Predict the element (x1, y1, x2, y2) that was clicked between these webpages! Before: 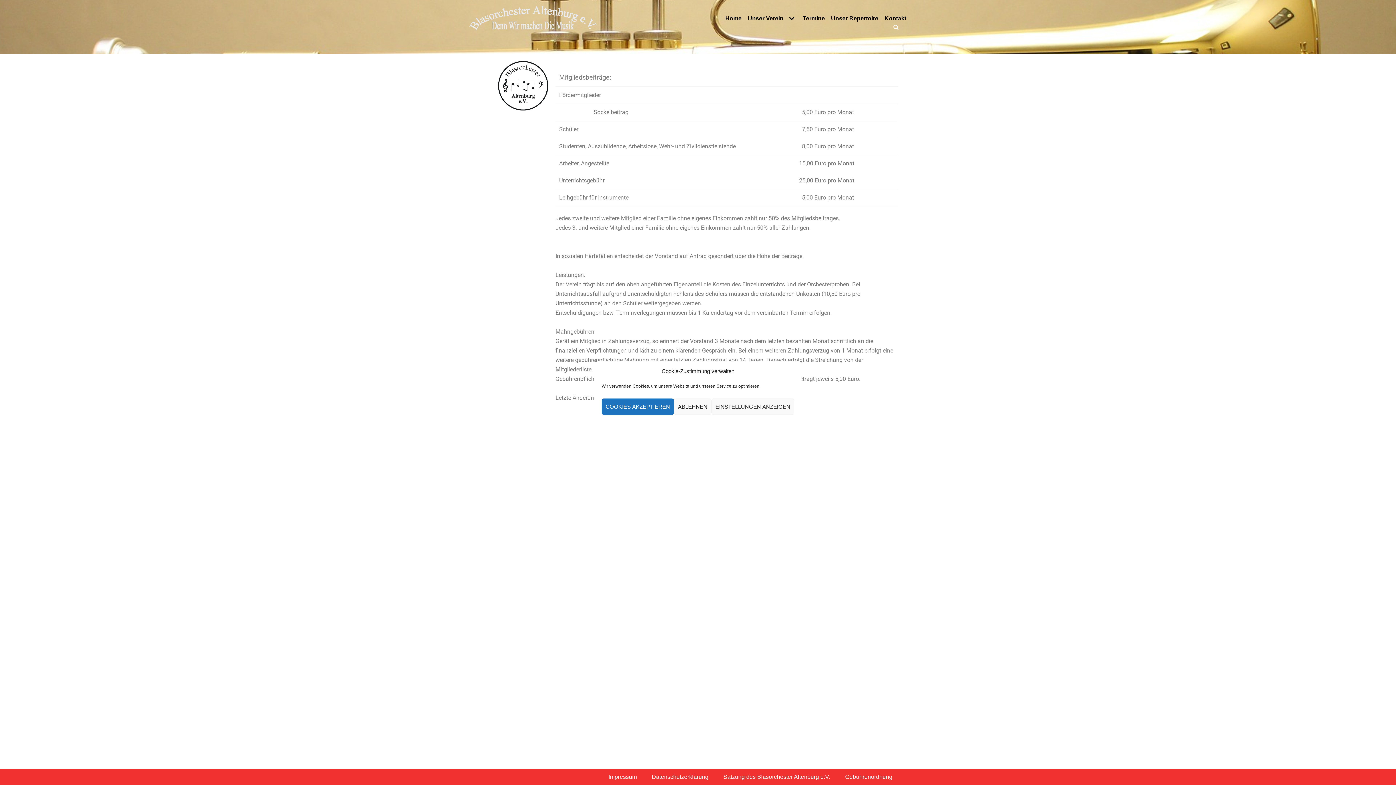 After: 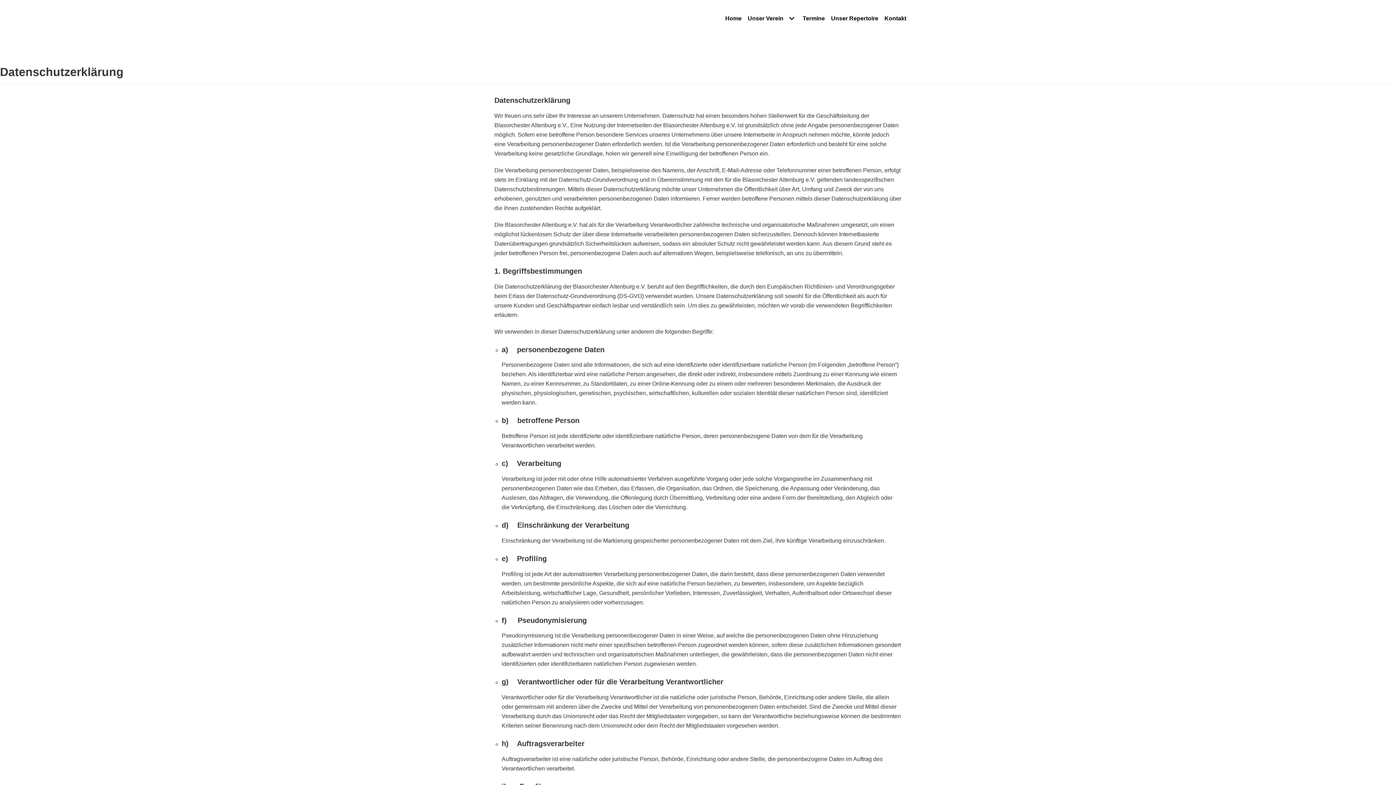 Action: bbox: (651, 772, 708, 781) label: Datenschutzerklärung